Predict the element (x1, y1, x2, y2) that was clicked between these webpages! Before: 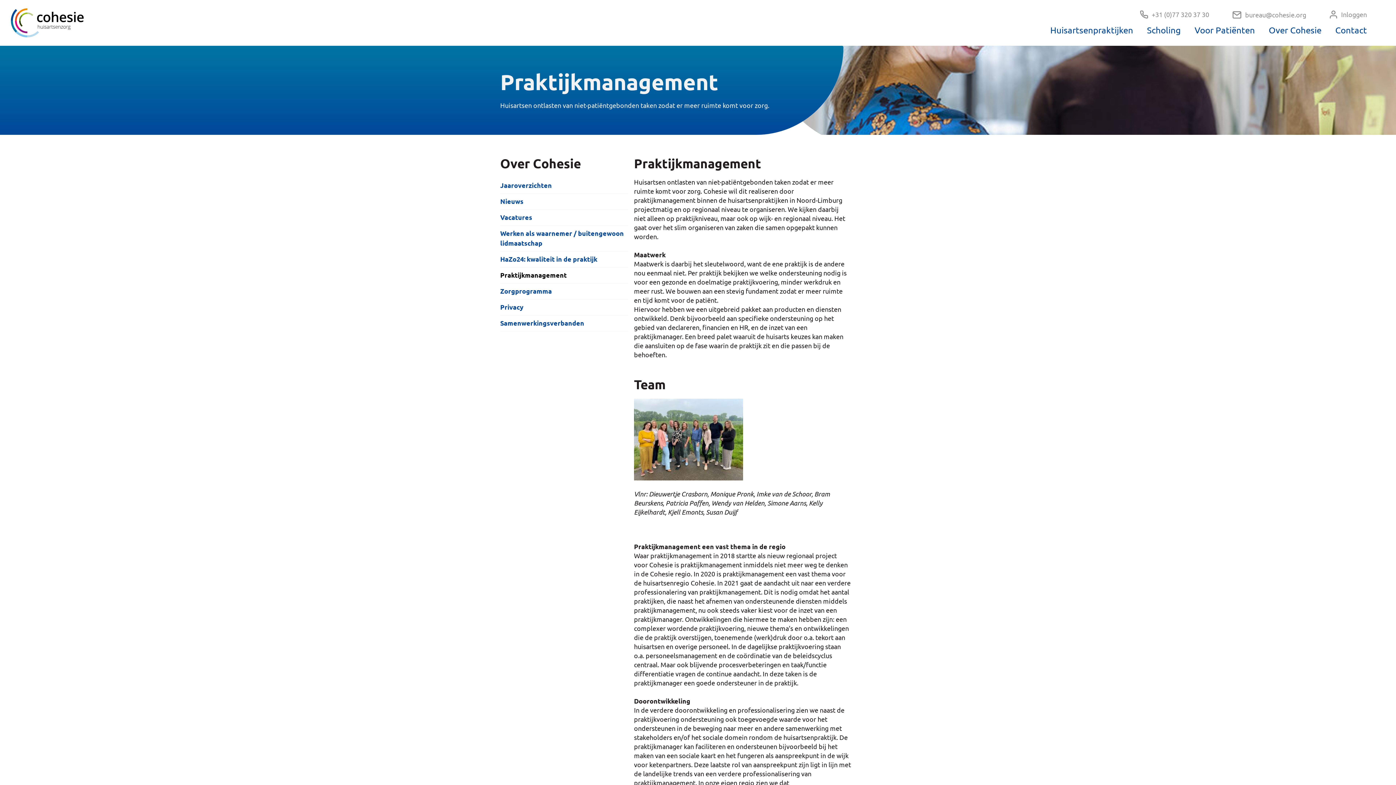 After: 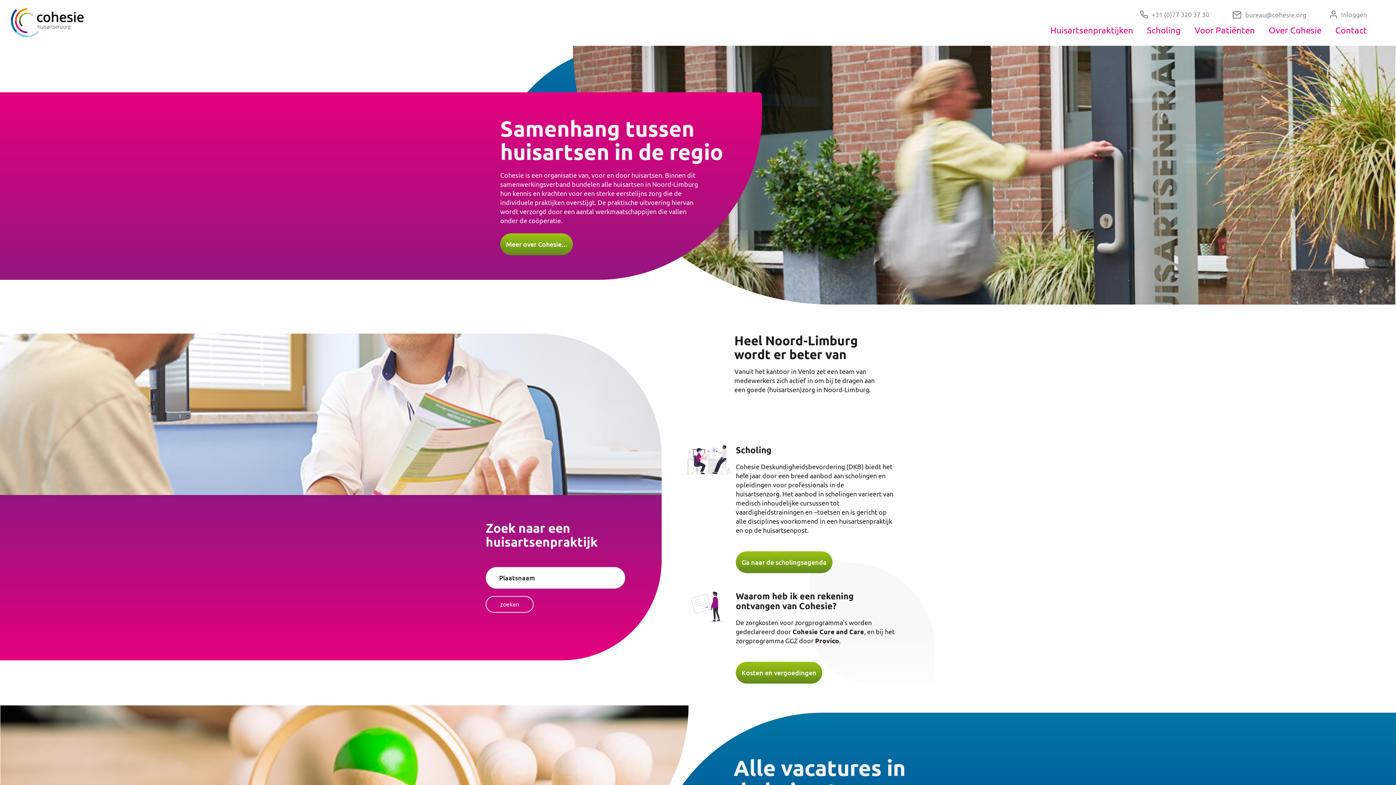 Action: bbox: (10, 8, 83, 37)